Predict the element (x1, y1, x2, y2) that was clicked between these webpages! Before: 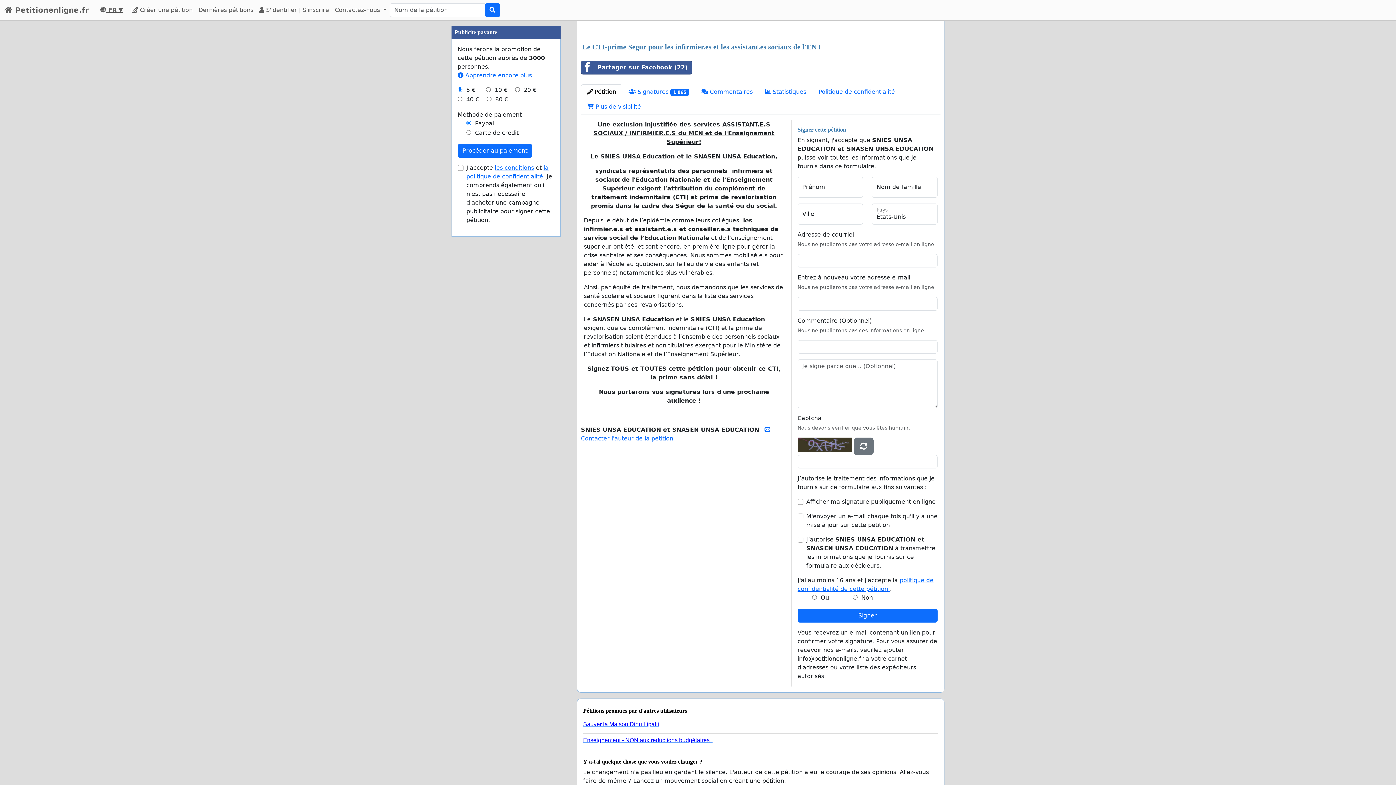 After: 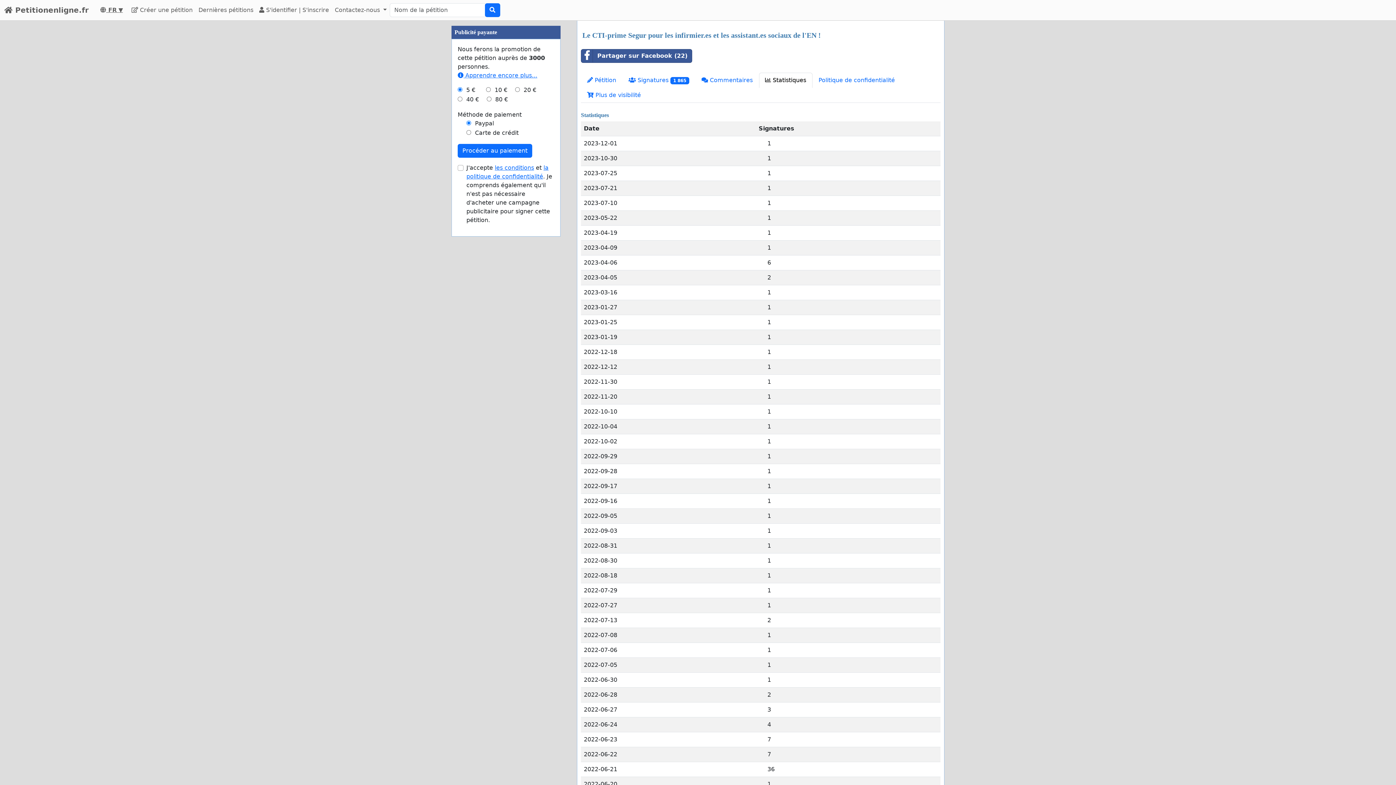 Action: bbox: (759, 84, 812, 99) label:  Statistiques